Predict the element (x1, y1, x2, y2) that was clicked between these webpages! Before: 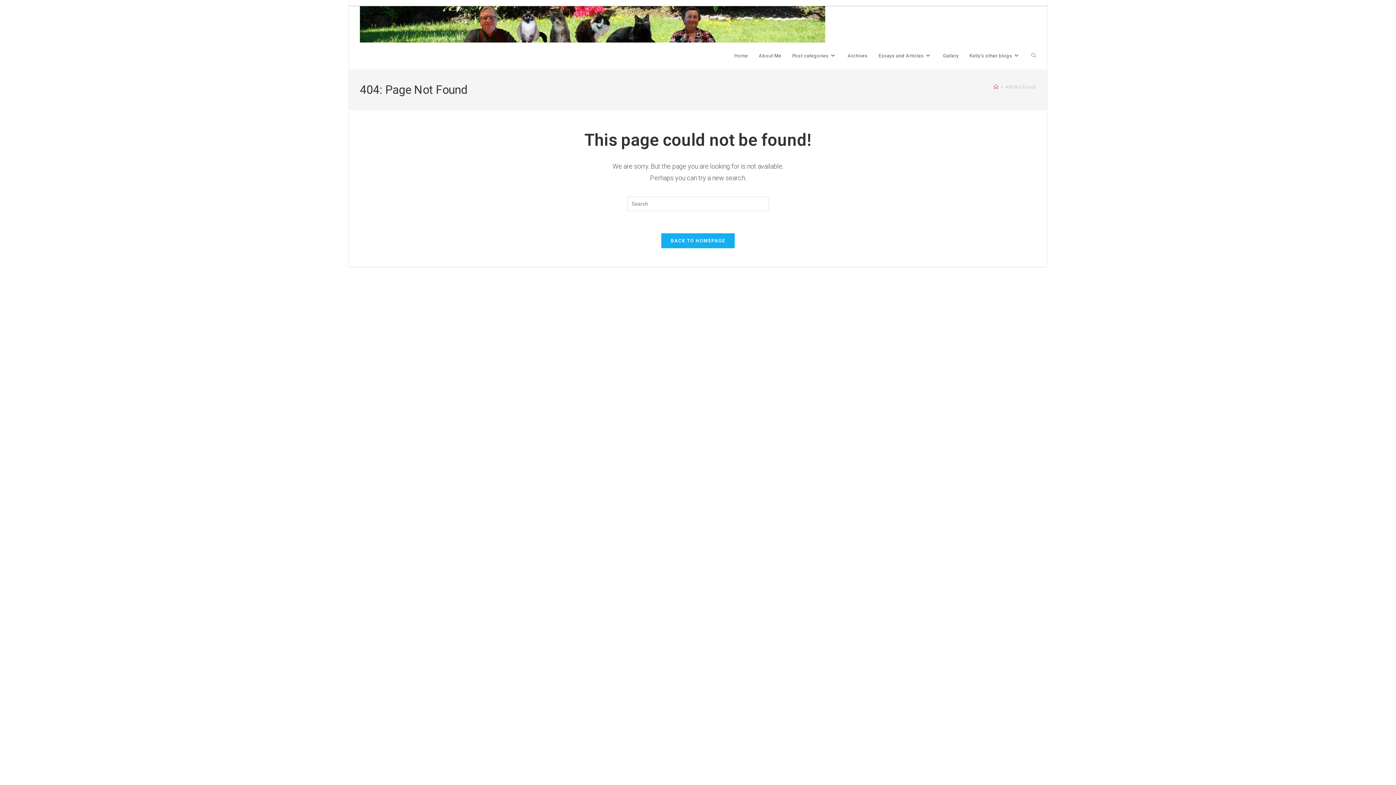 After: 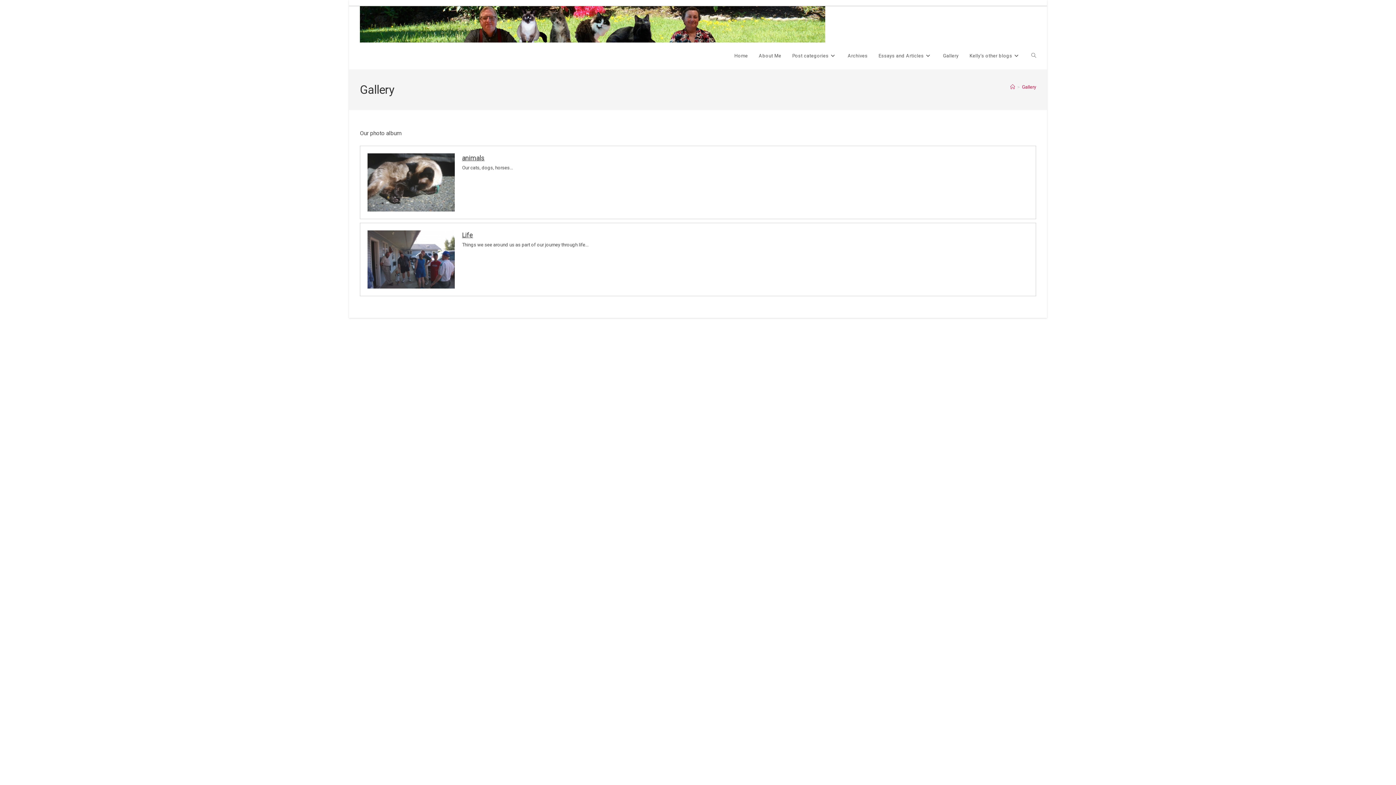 Action: bbox: (937, 42, 964, 69) label: Gallery